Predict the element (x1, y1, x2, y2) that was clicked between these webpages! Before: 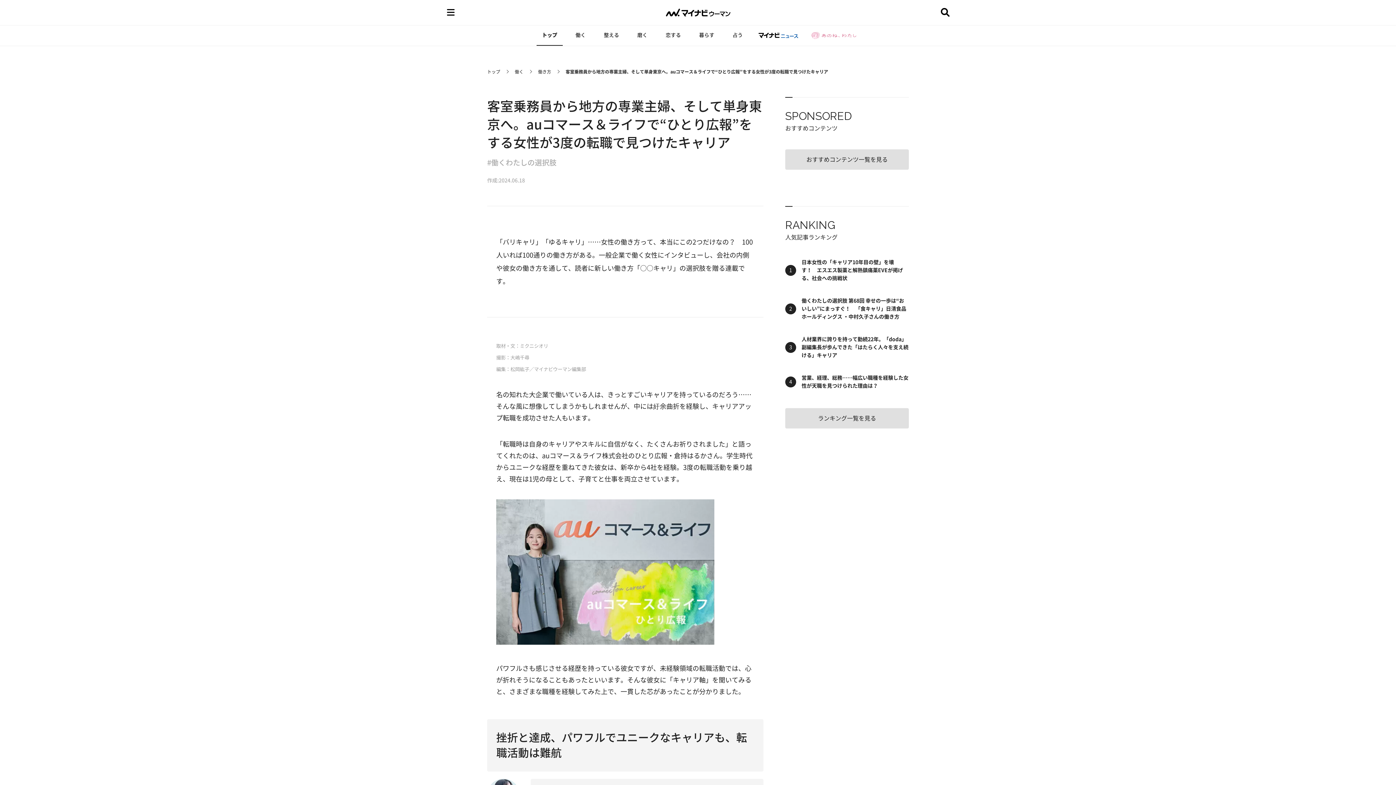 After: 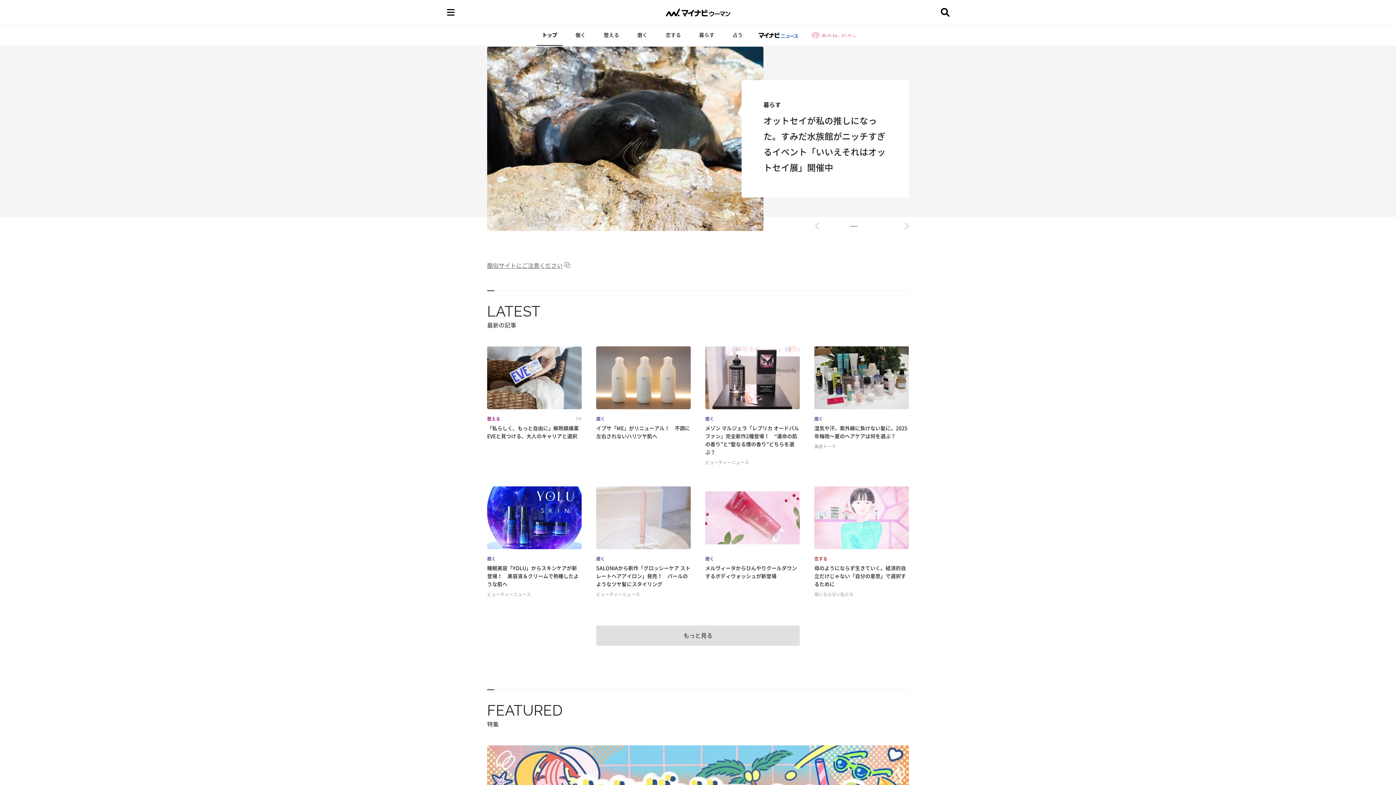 Action: bbox: (662, 5, 733, 19)